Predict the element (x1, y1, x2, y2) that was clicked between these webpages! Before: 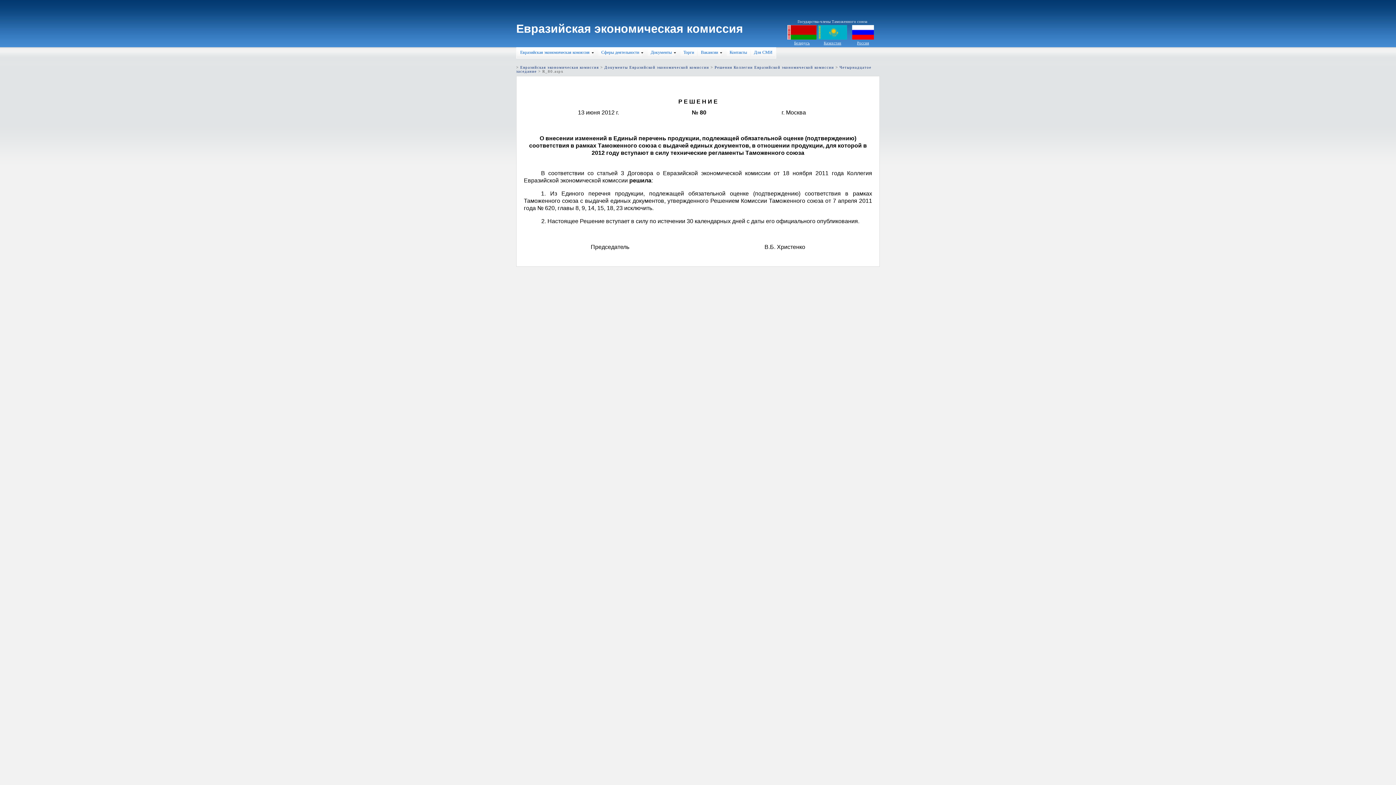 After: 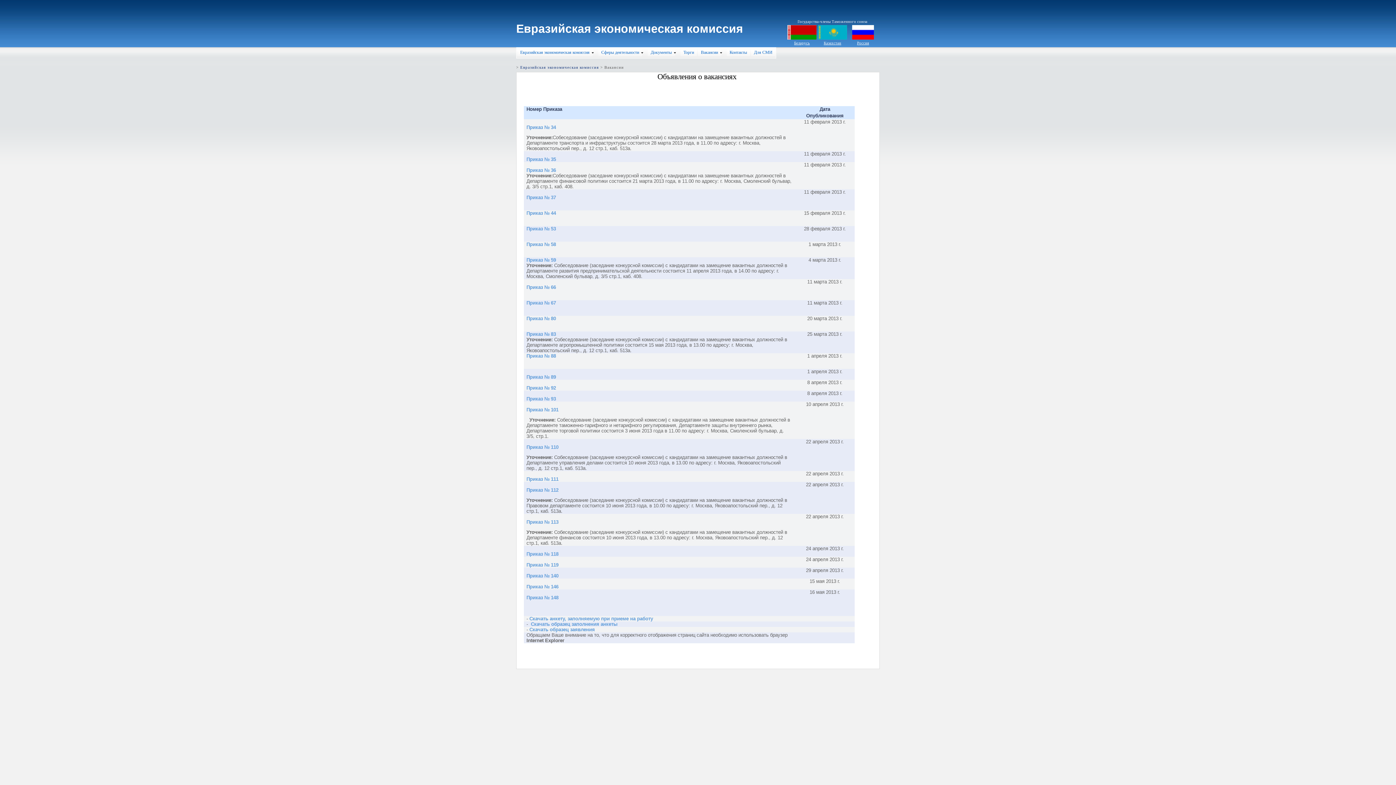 Action: bbox: (698, 49, 721, 56) label: Вакансии